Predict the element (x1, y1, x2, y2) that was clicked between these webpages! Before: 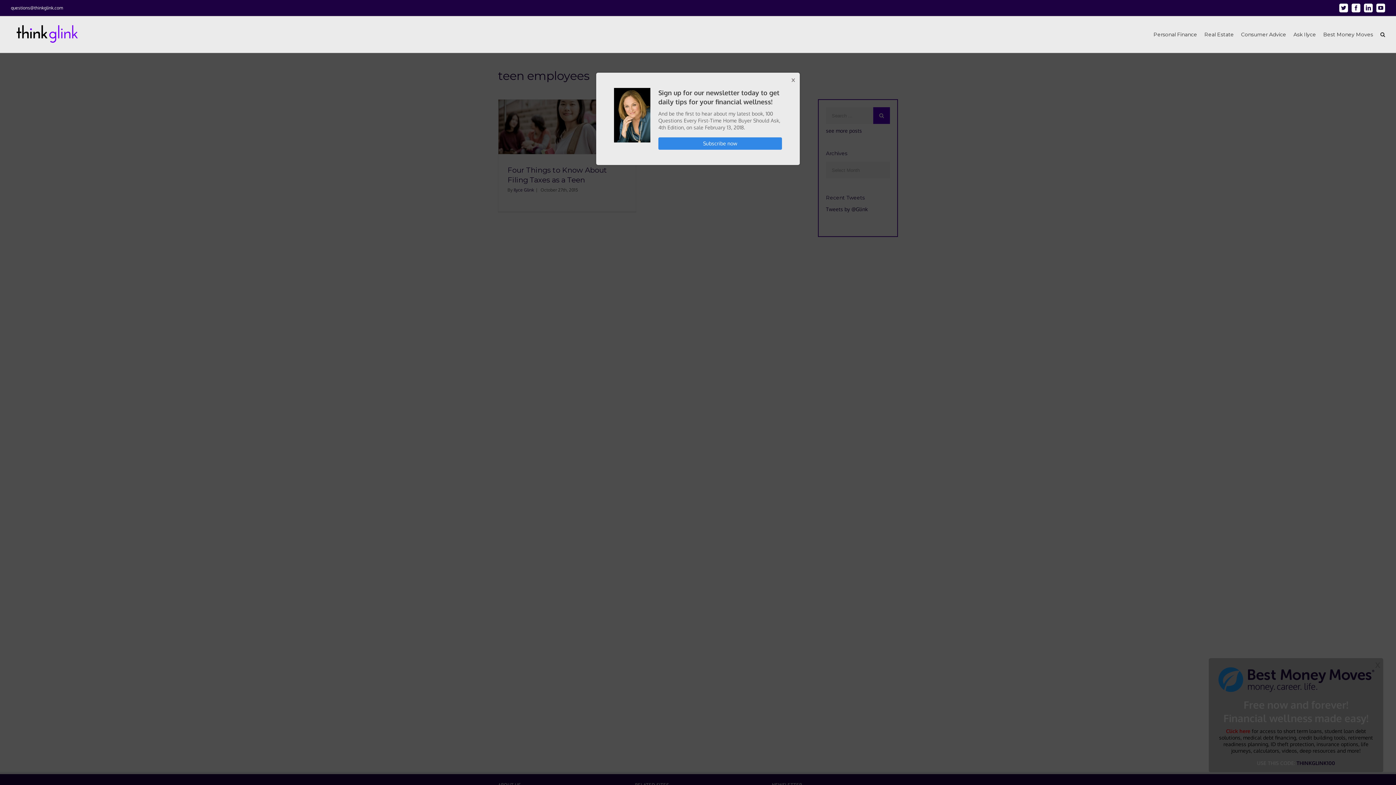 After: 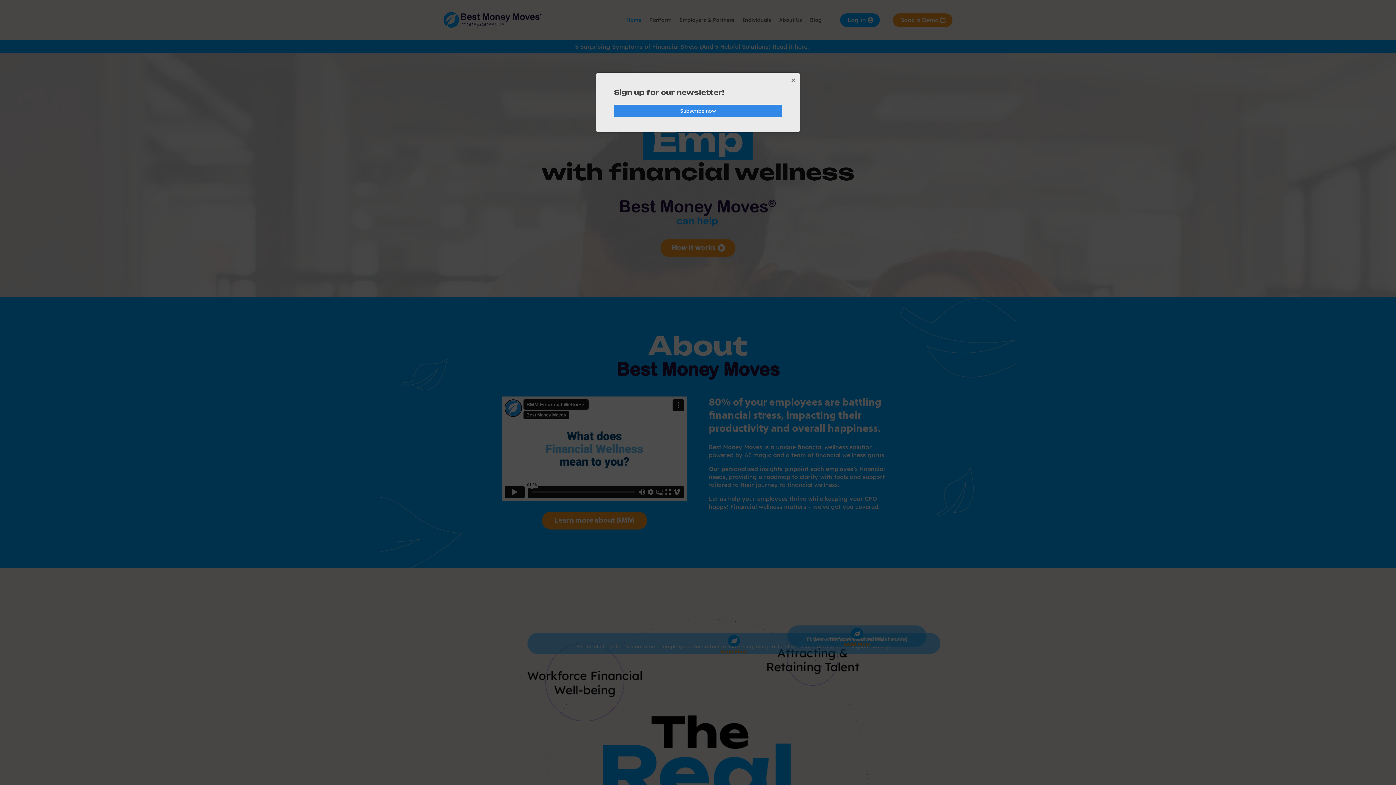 Action: bbox: (1323, 16, 1373, 52) label: Best Money Moves